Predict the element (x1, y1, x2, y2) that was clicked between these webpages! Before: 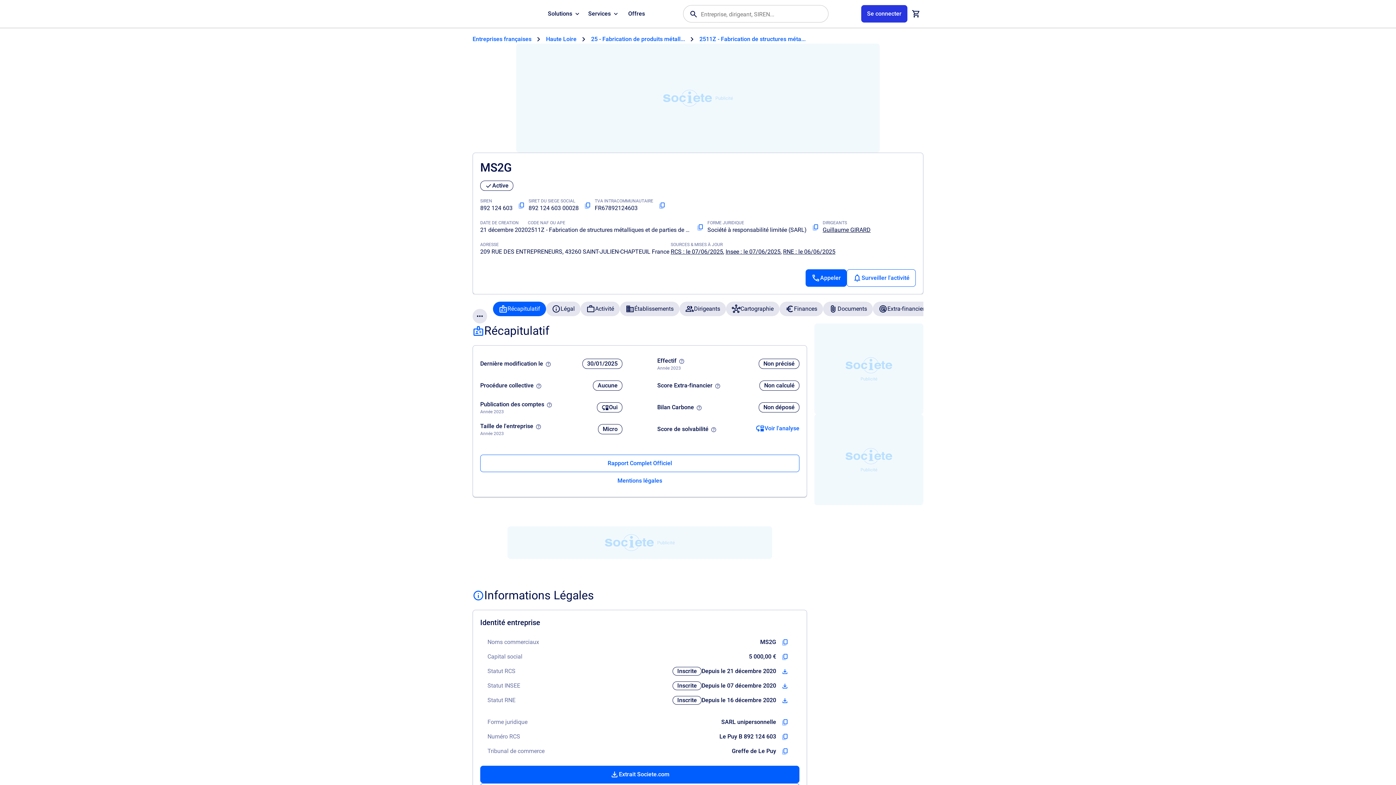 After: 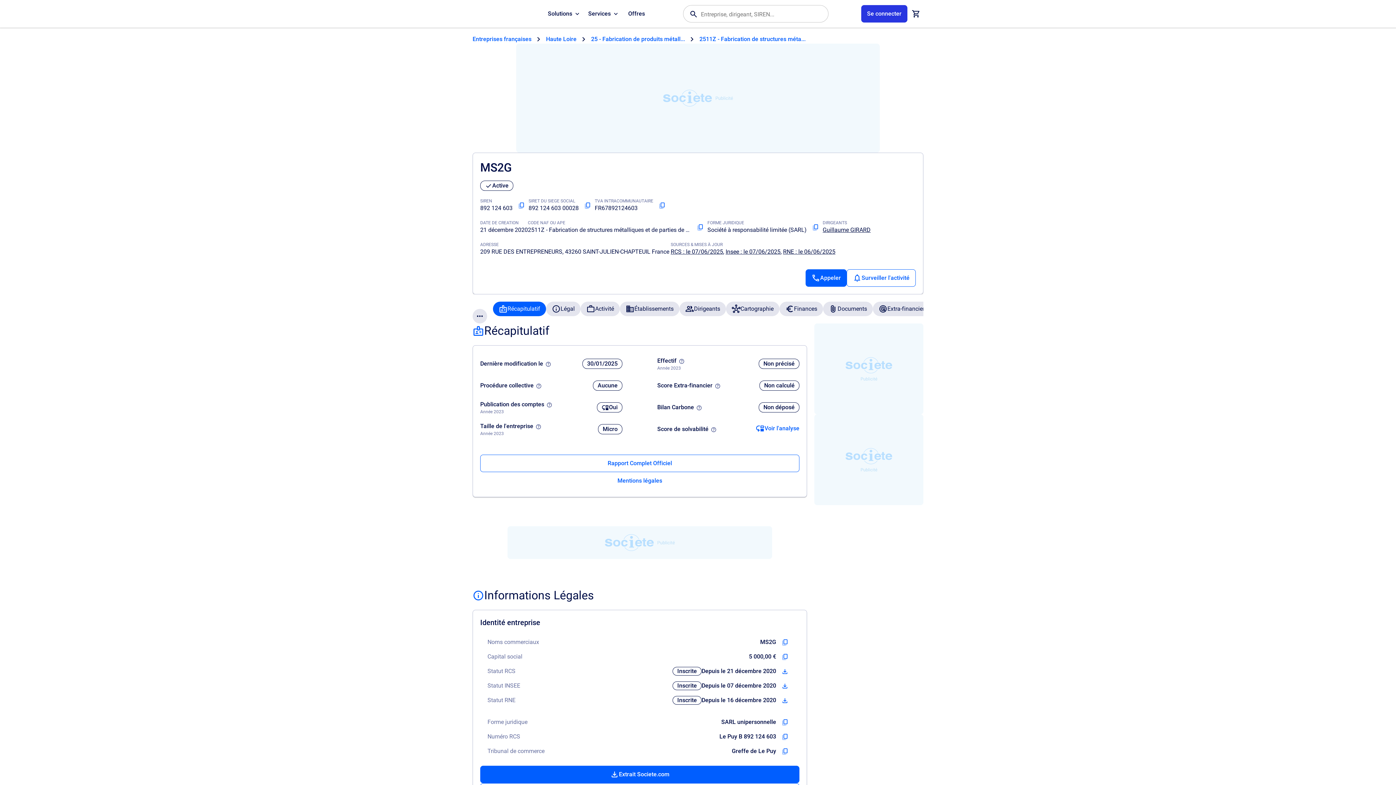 Action: bbox: (783, 248, 835, 255) label: RNE : le 06/06/2025